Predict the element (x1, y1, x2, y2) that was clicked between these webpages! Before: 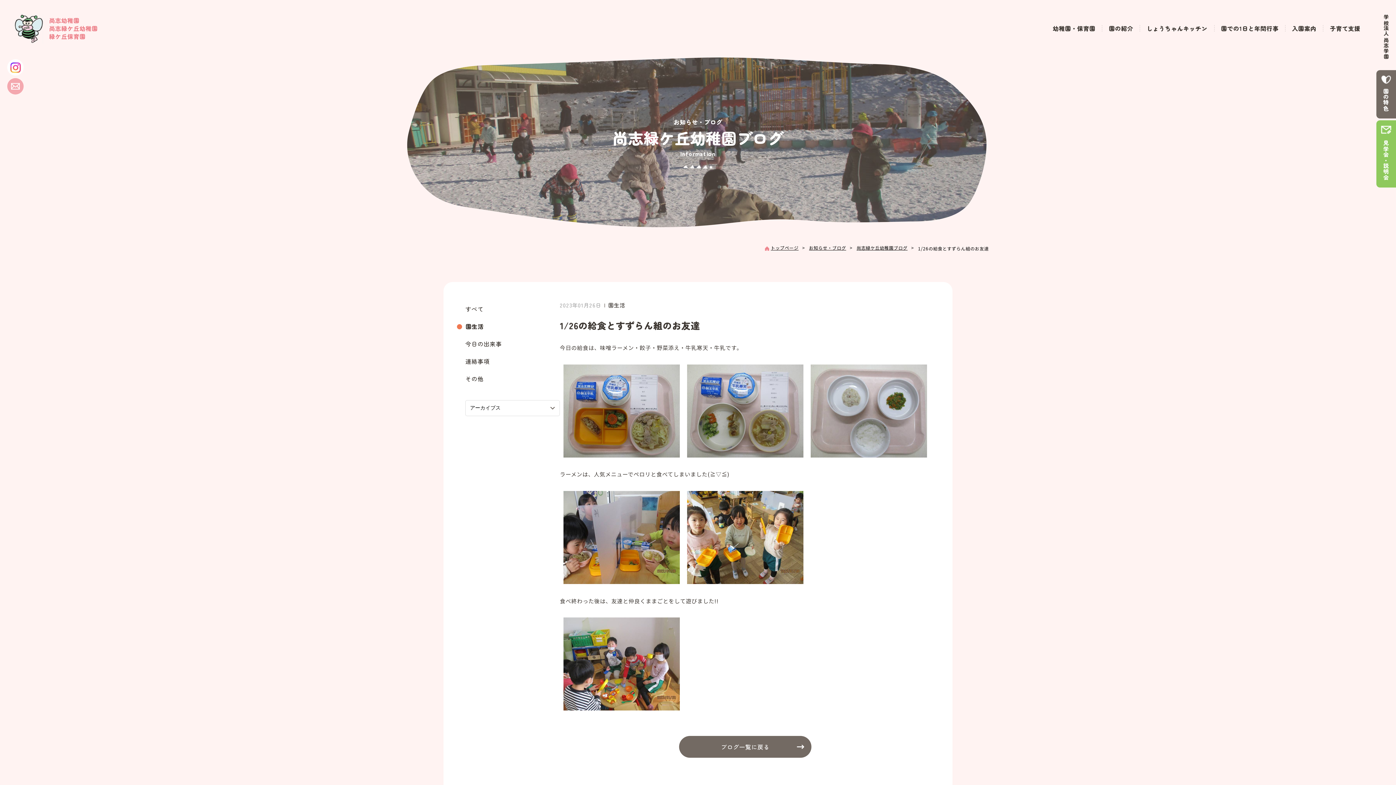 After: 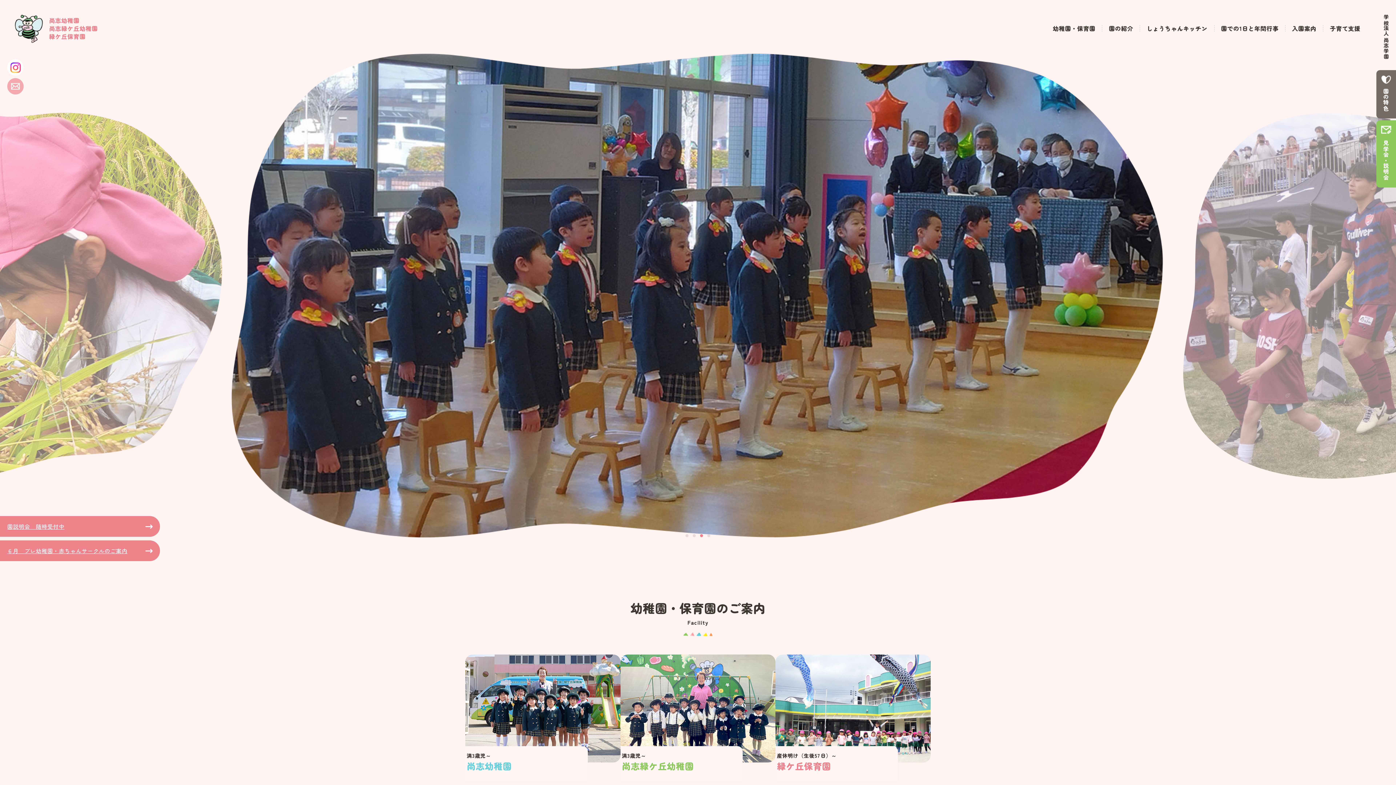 Action: bbox: (771, 244, 809, 251) label: トップページ